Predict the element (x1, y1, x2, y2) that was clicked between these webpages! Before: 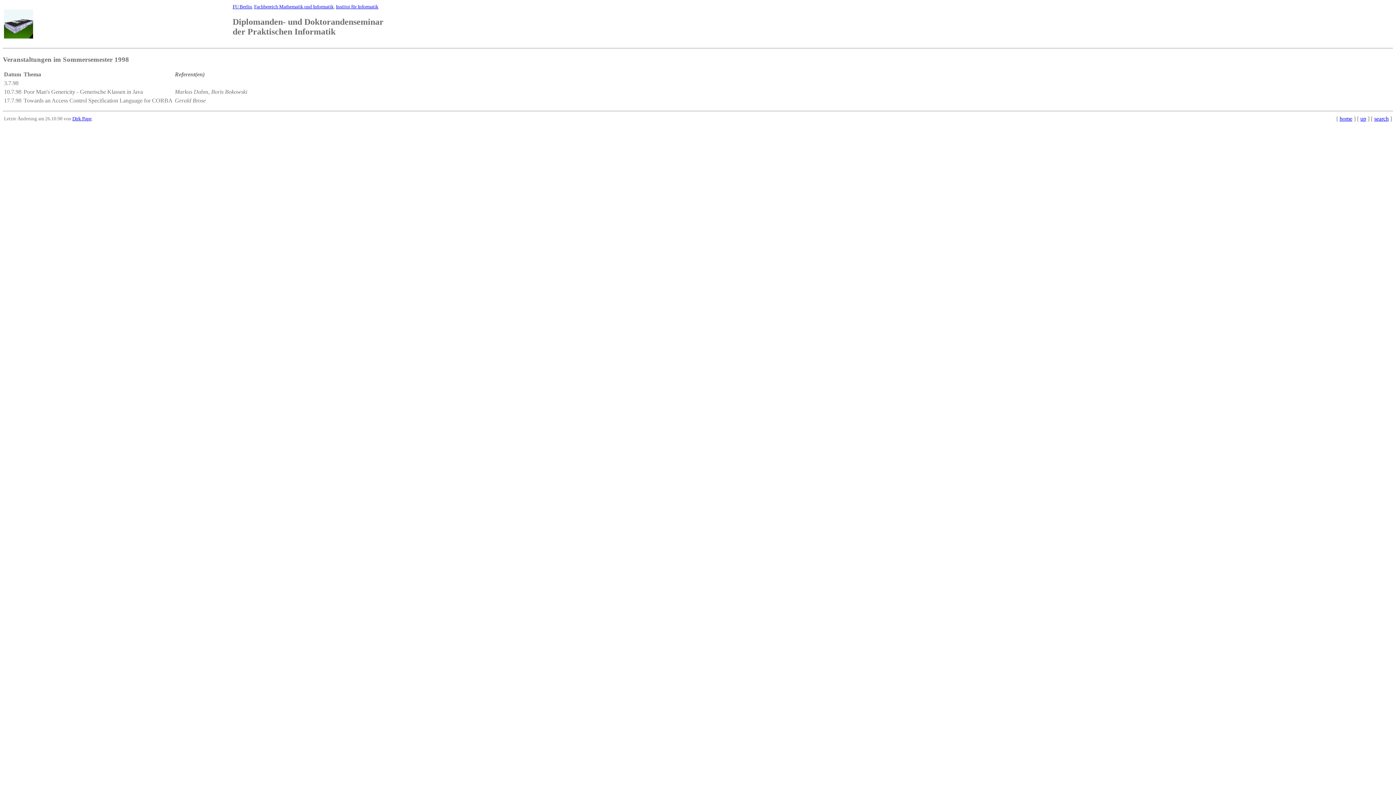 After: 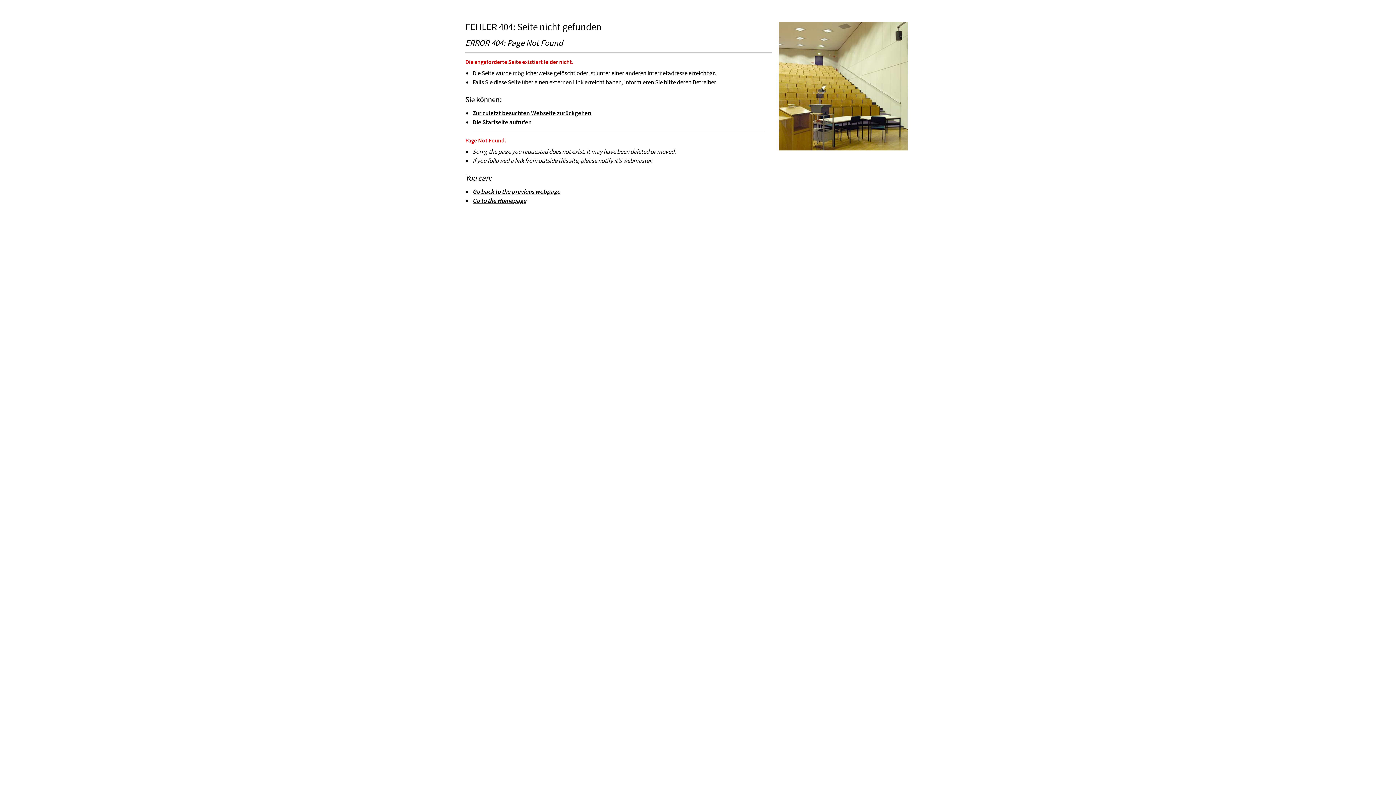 Action: bbox: (1340, 115, 1352, 121) label: home